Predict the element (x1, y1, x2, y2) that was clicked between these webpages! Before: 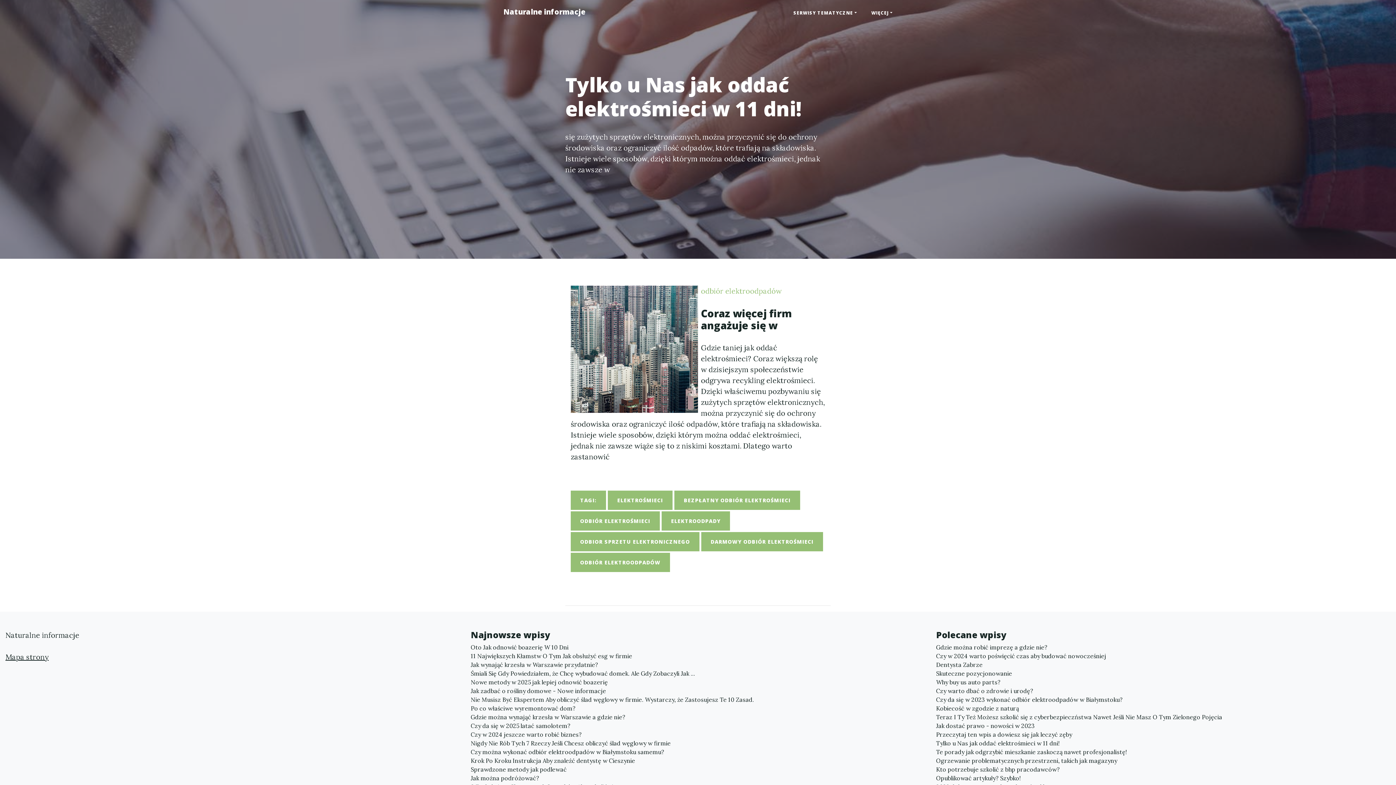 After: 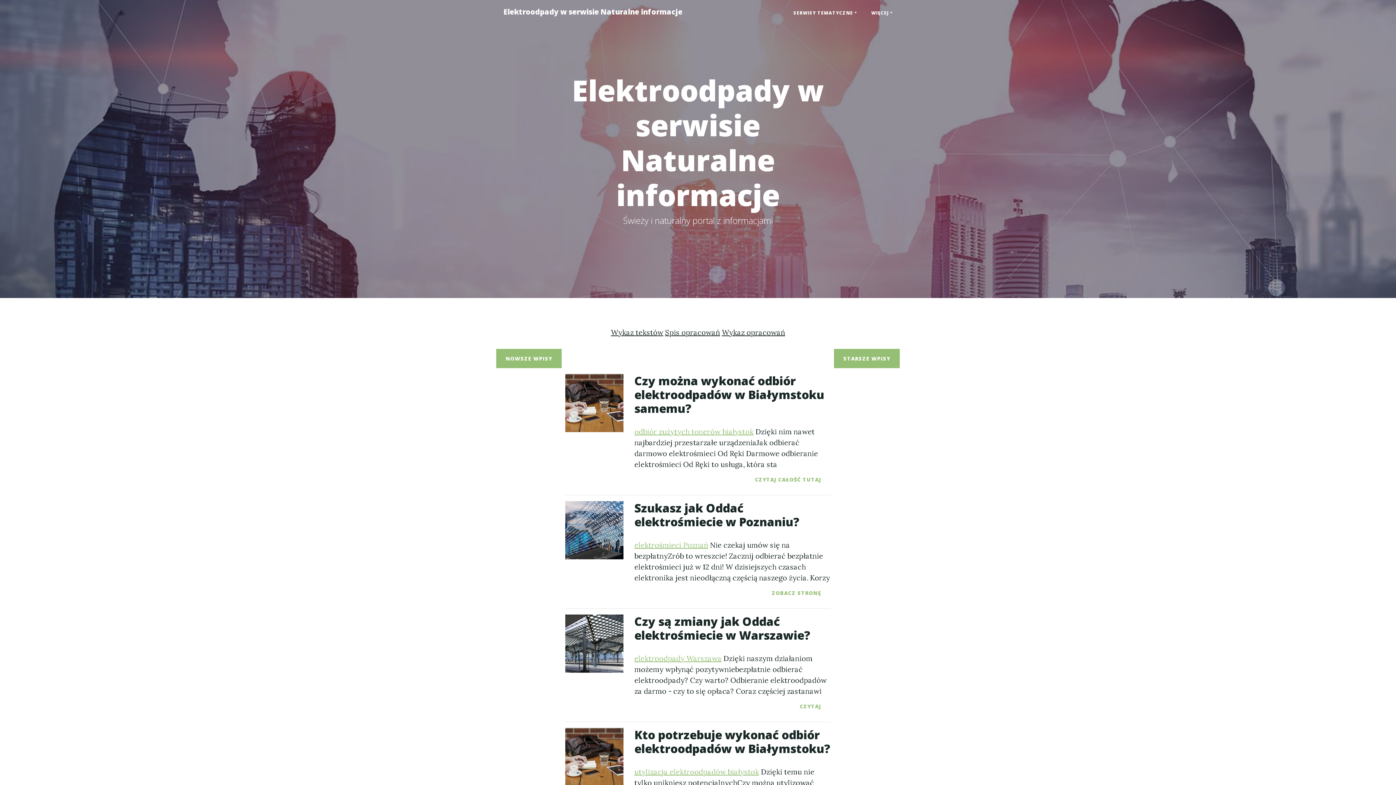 Action: bbox: (661, 511, 730, 530) label: ELEKTROODPADY